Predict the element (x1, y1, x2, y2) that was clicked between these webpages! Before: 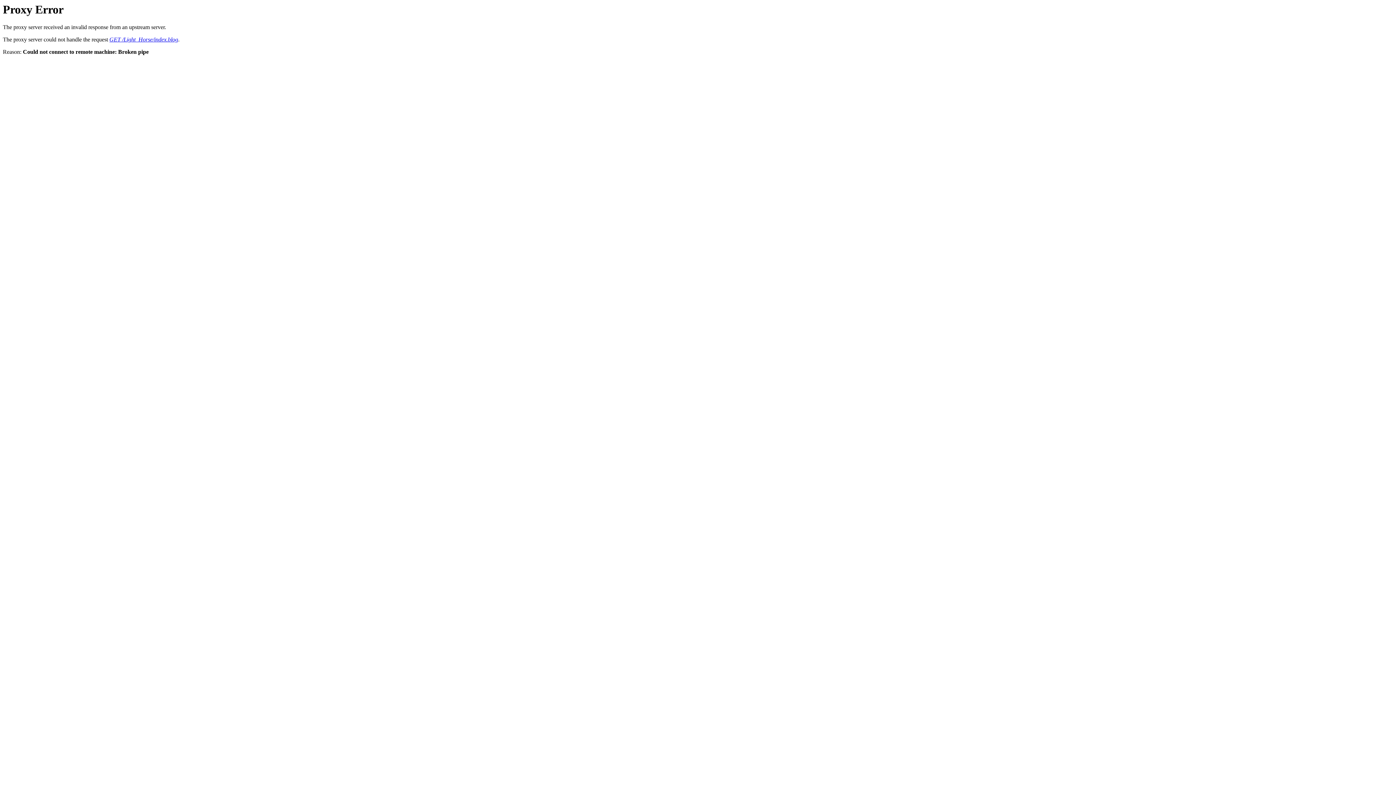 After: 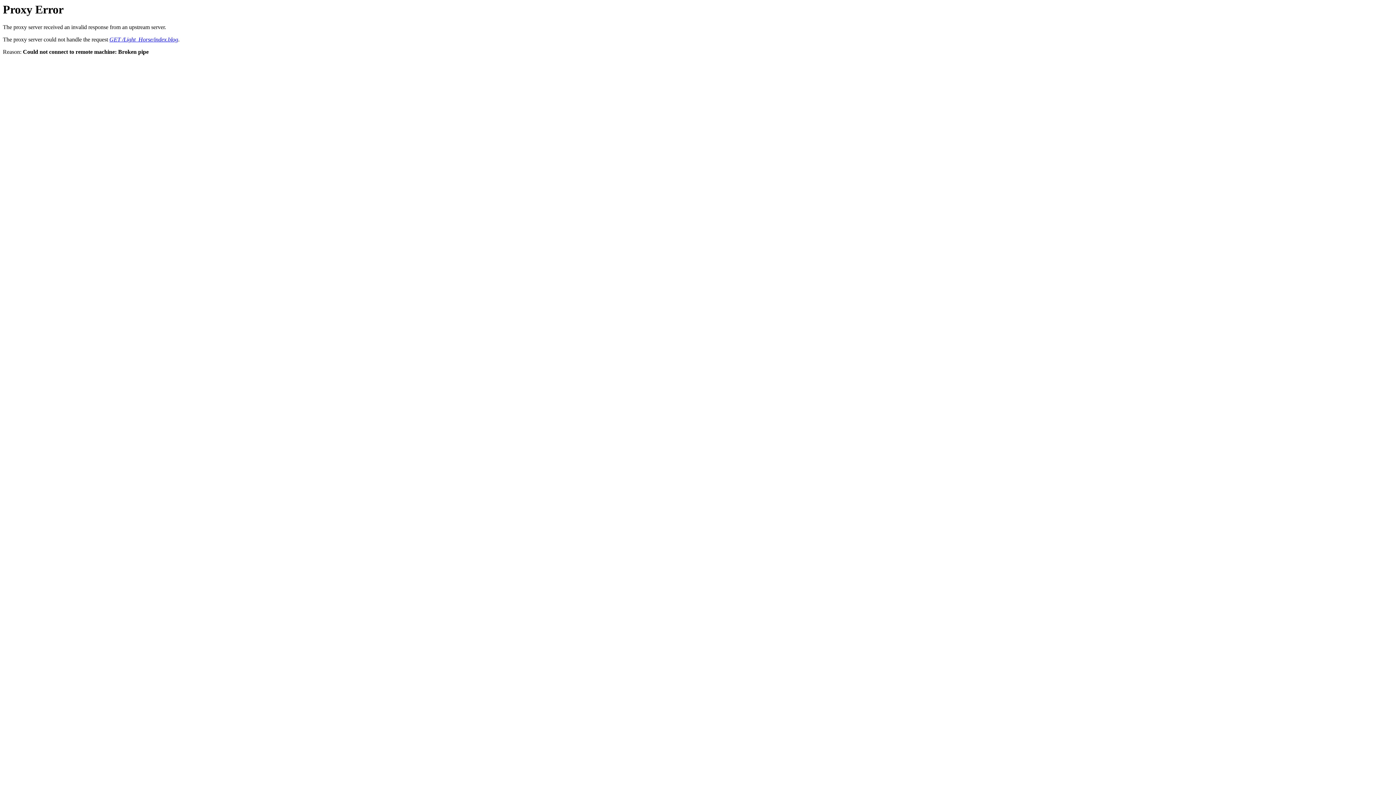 Action: bbox: (109, 36, 178, 42) label: GET /Light_Horse/index.blog